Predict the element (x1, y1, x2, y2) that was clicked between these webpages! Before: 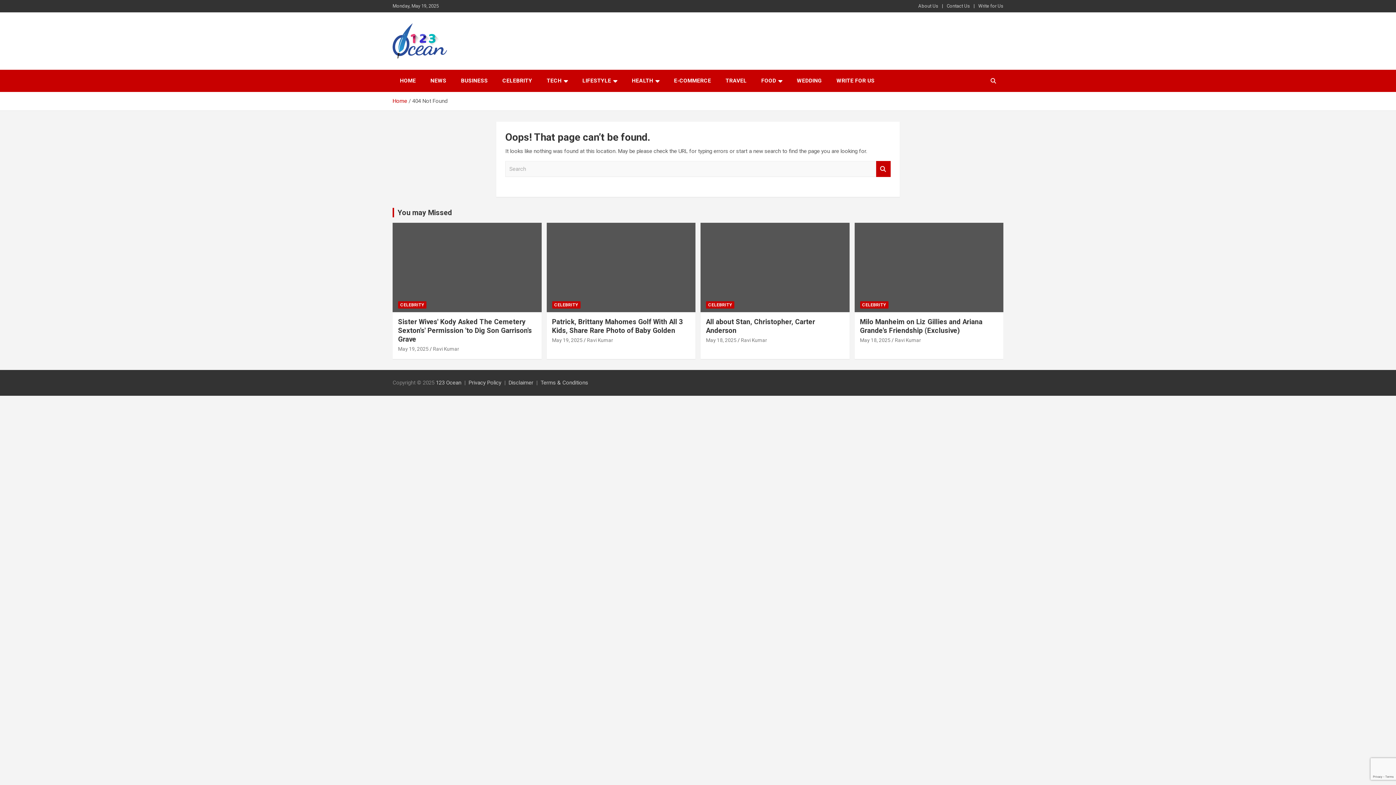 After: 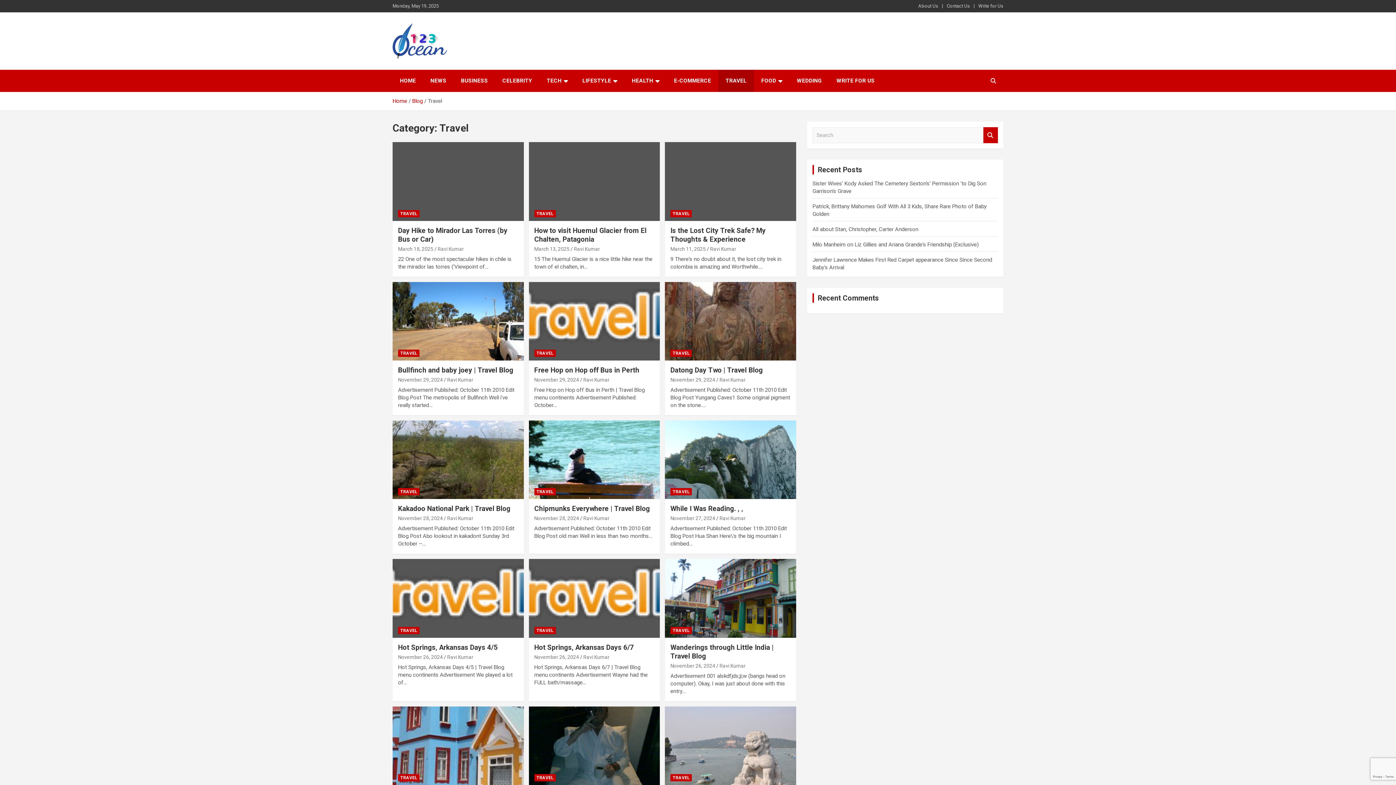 Action: label: TRAVEL bbox: (718, 69, 754, 92)